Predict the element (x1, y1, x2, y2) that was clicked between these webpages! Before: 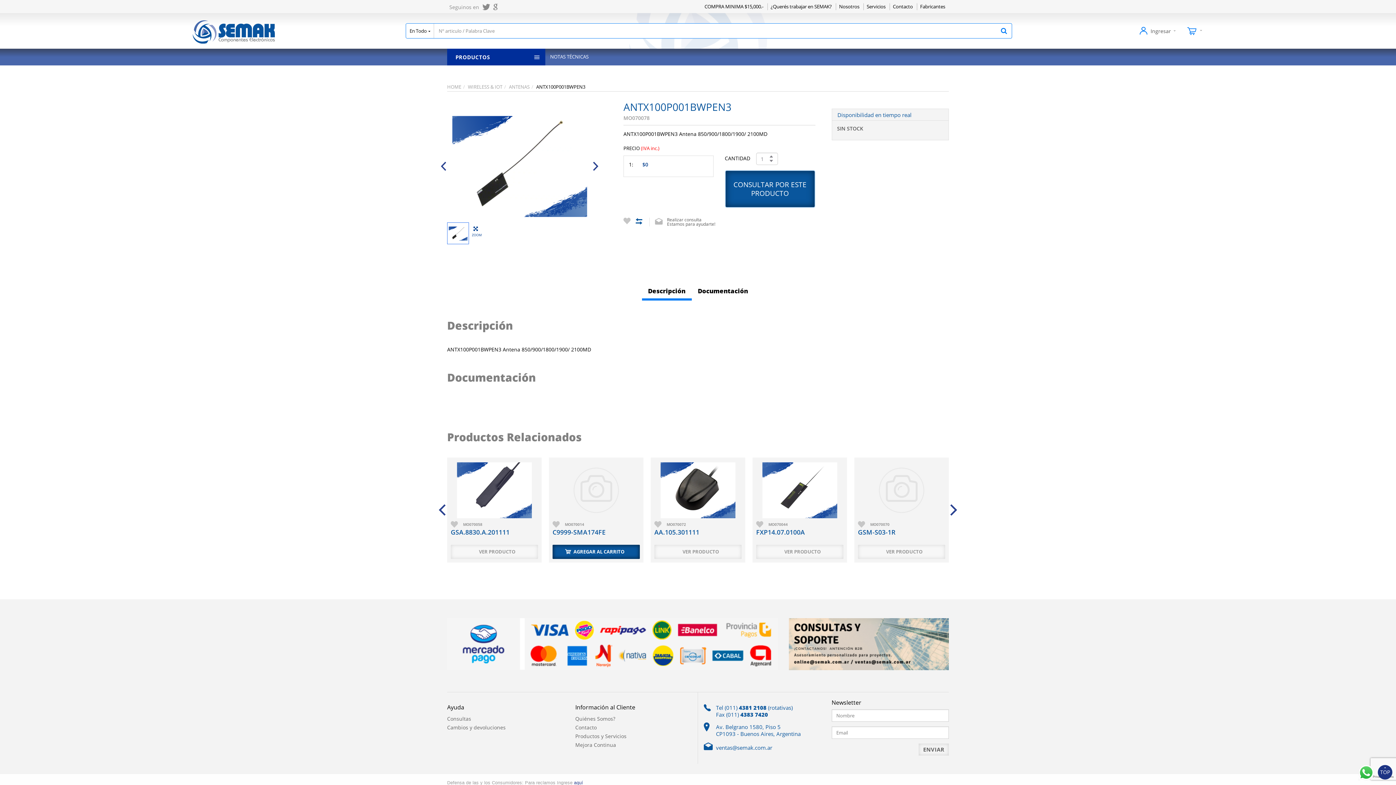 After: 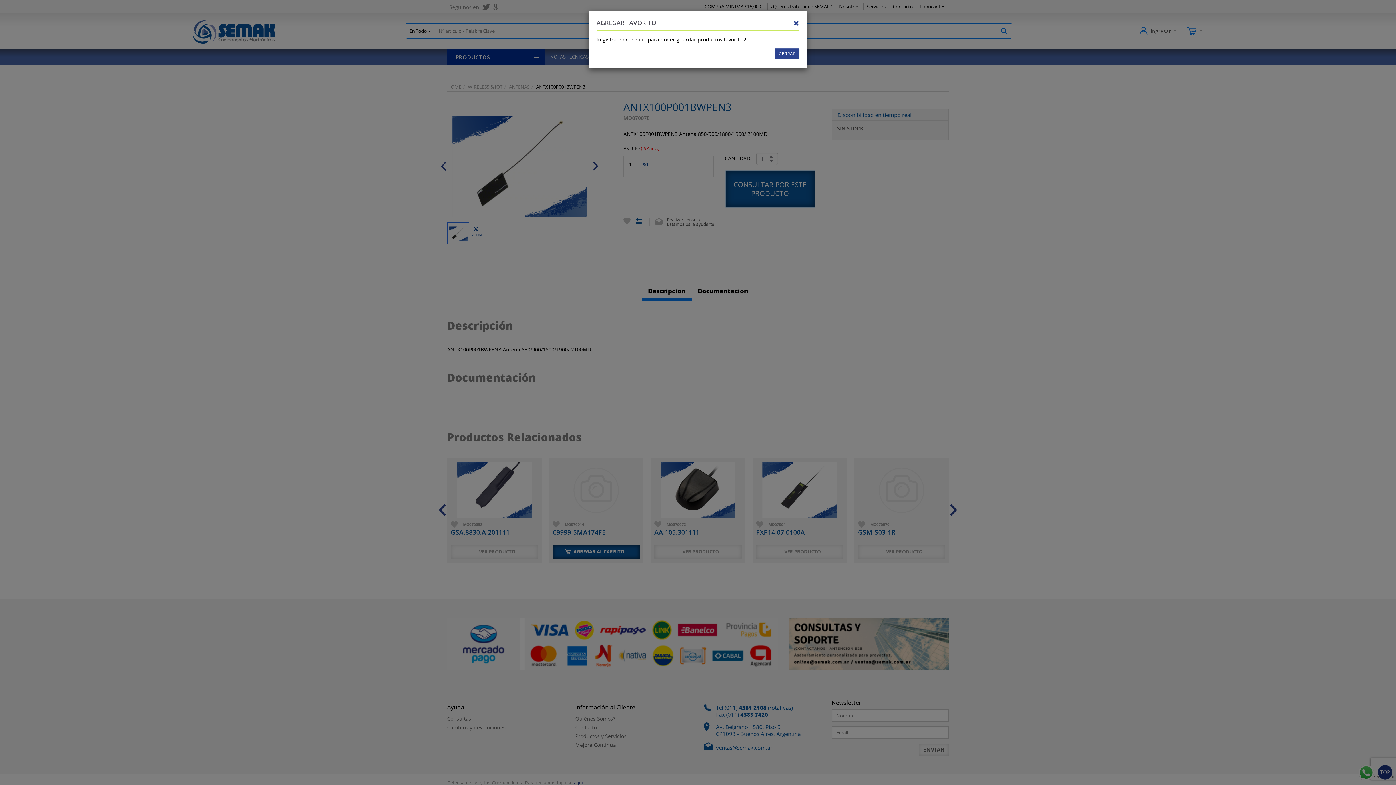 Action: bbox: (623, 217, 630, 225)